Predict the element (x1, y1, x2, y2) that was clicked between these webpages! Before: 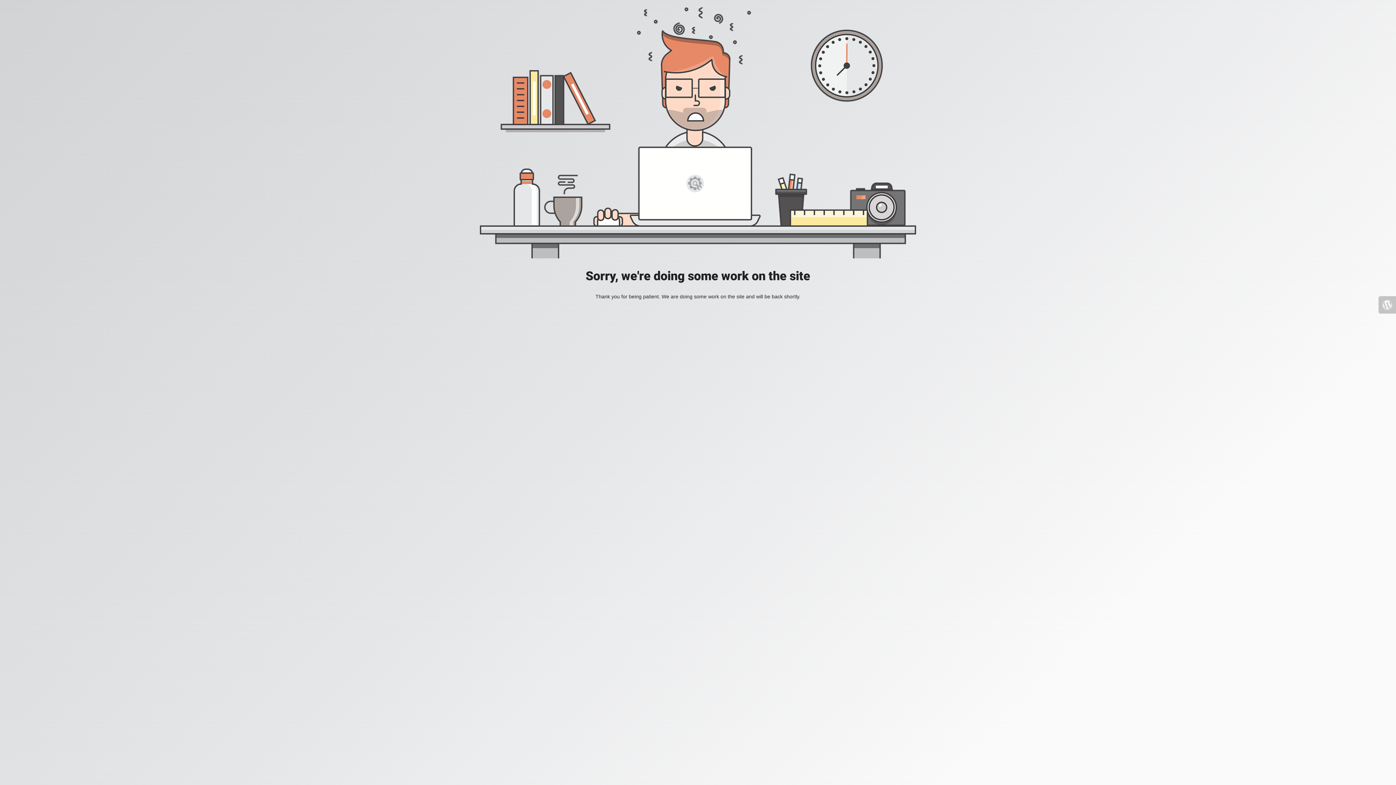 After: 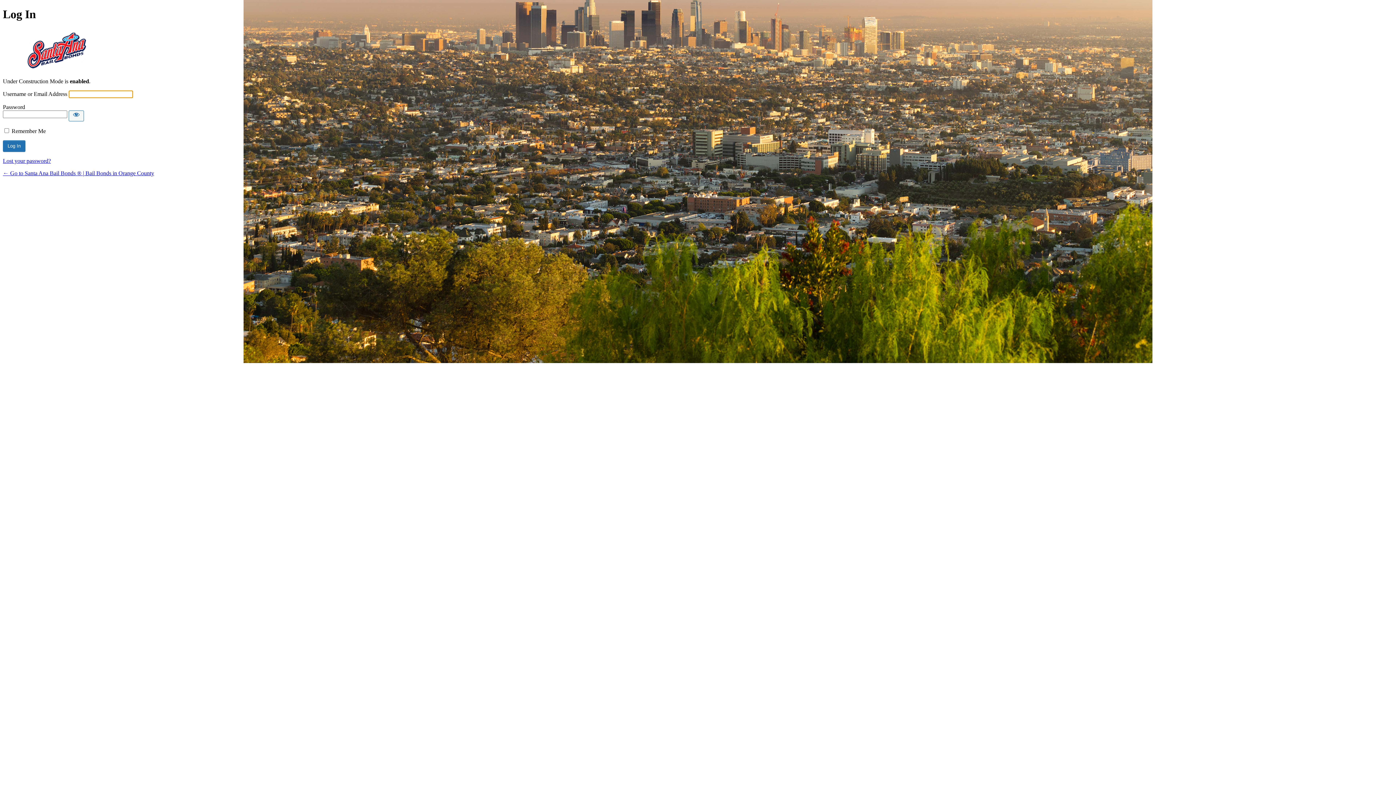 Action: bbox: (1378, 296, 1396, 313)